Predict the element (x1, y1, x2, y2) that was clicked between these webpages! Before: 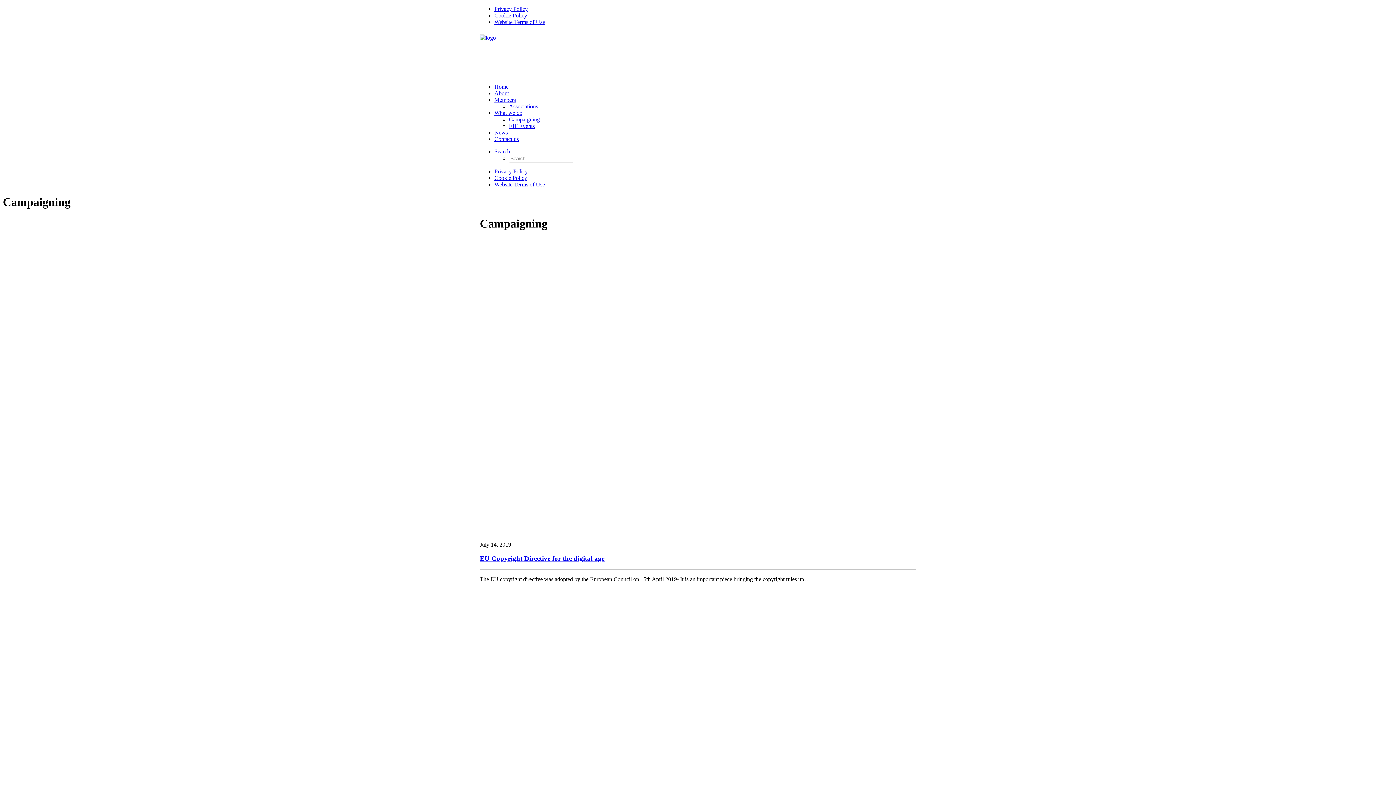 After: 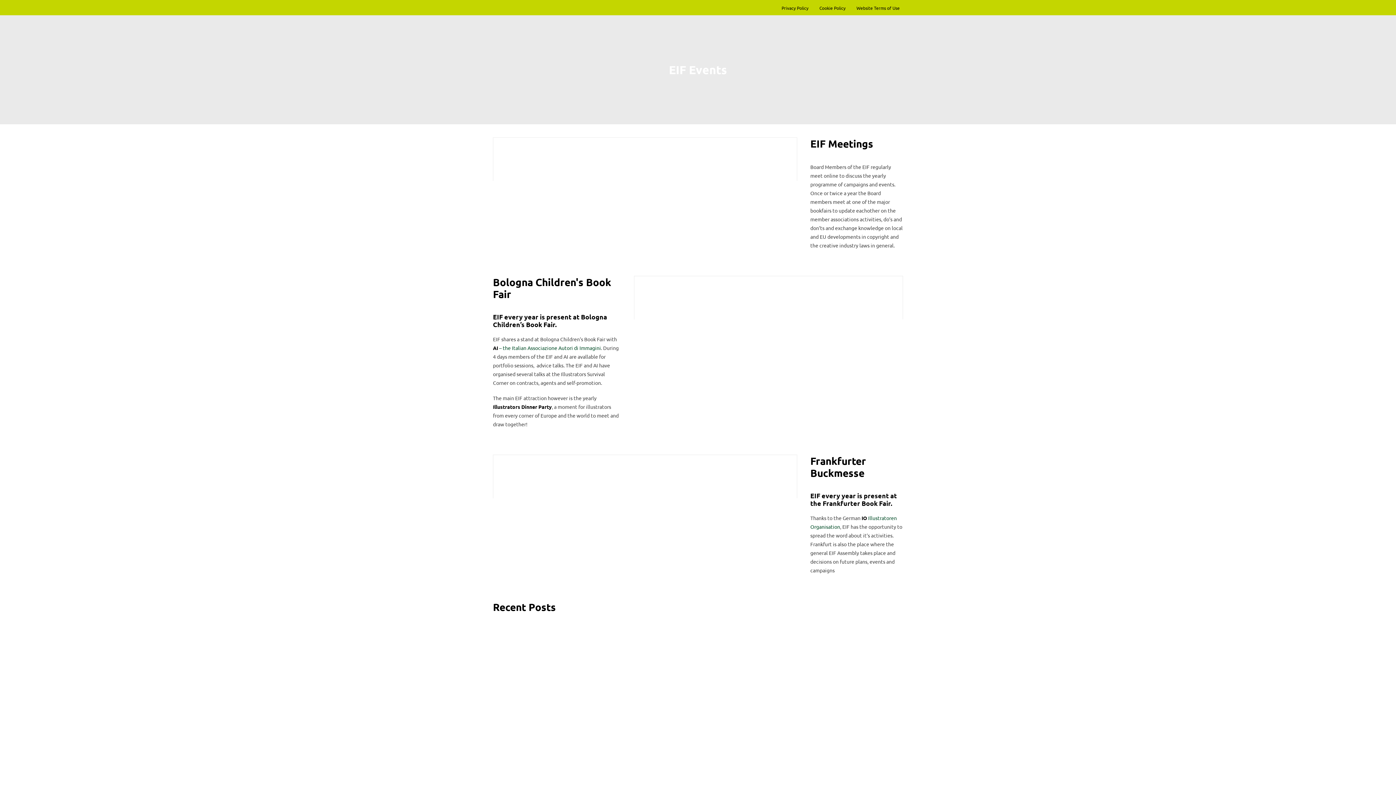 Action: label: EIF Events bbox: (509, 122, 534, 129)